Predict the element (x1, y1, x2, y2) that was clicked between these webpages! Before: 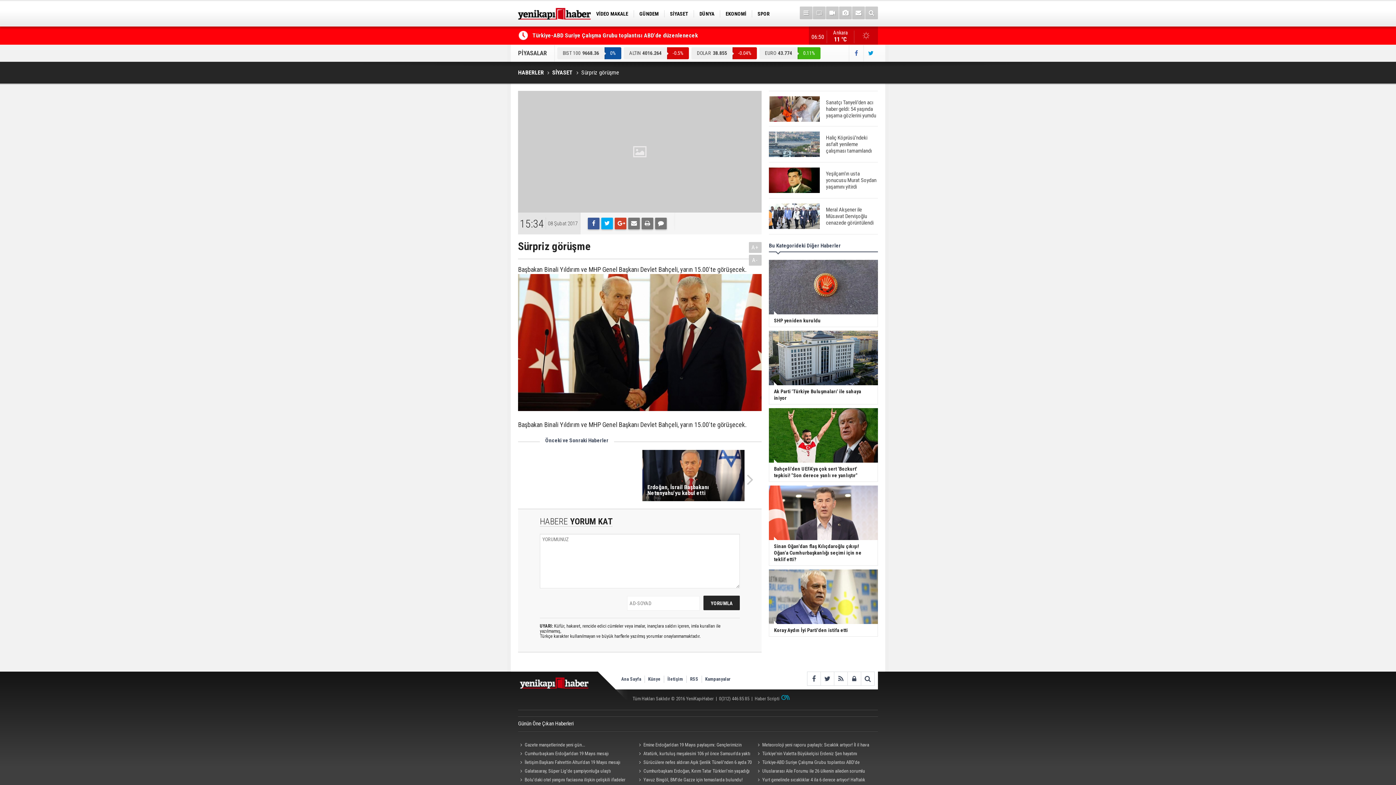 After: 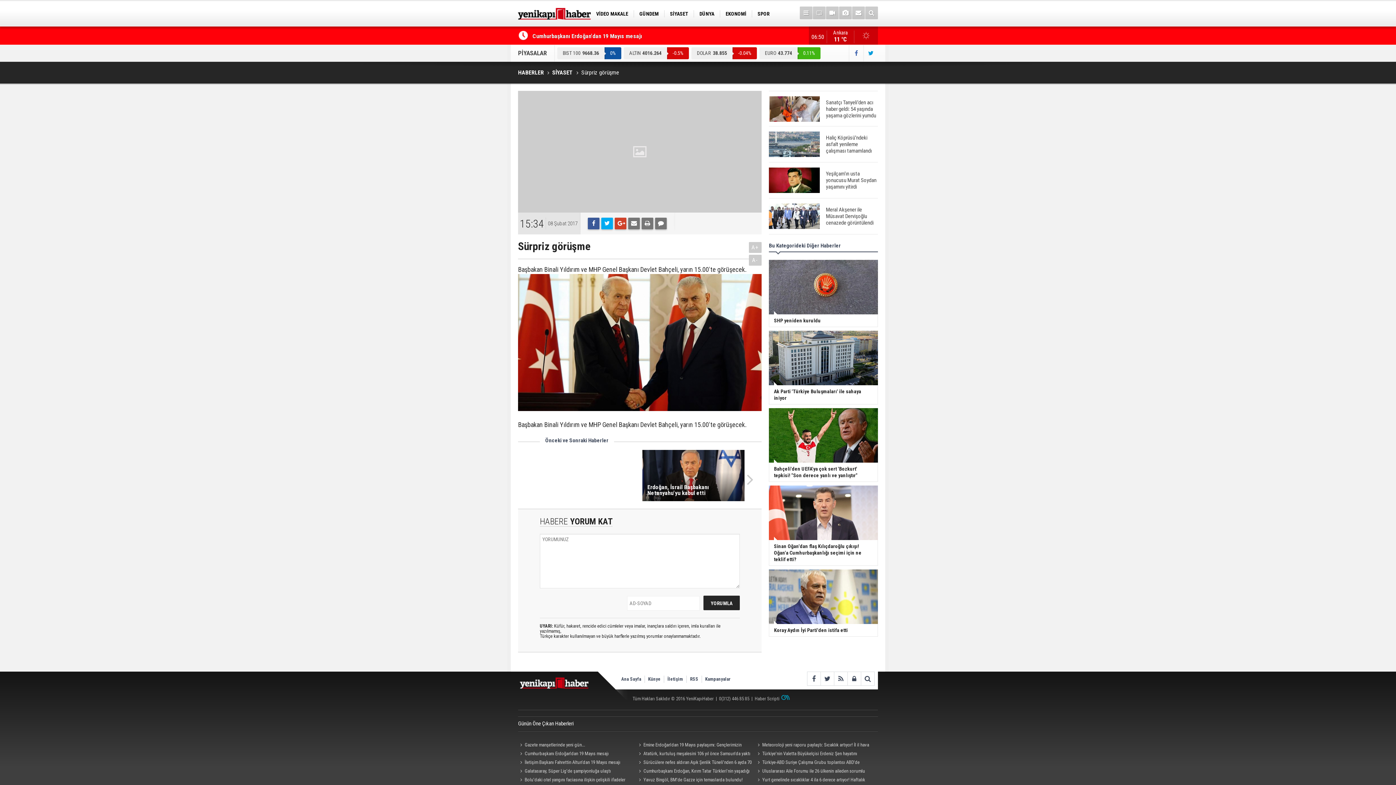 Action: bbox: (847, 671, 861, 686)